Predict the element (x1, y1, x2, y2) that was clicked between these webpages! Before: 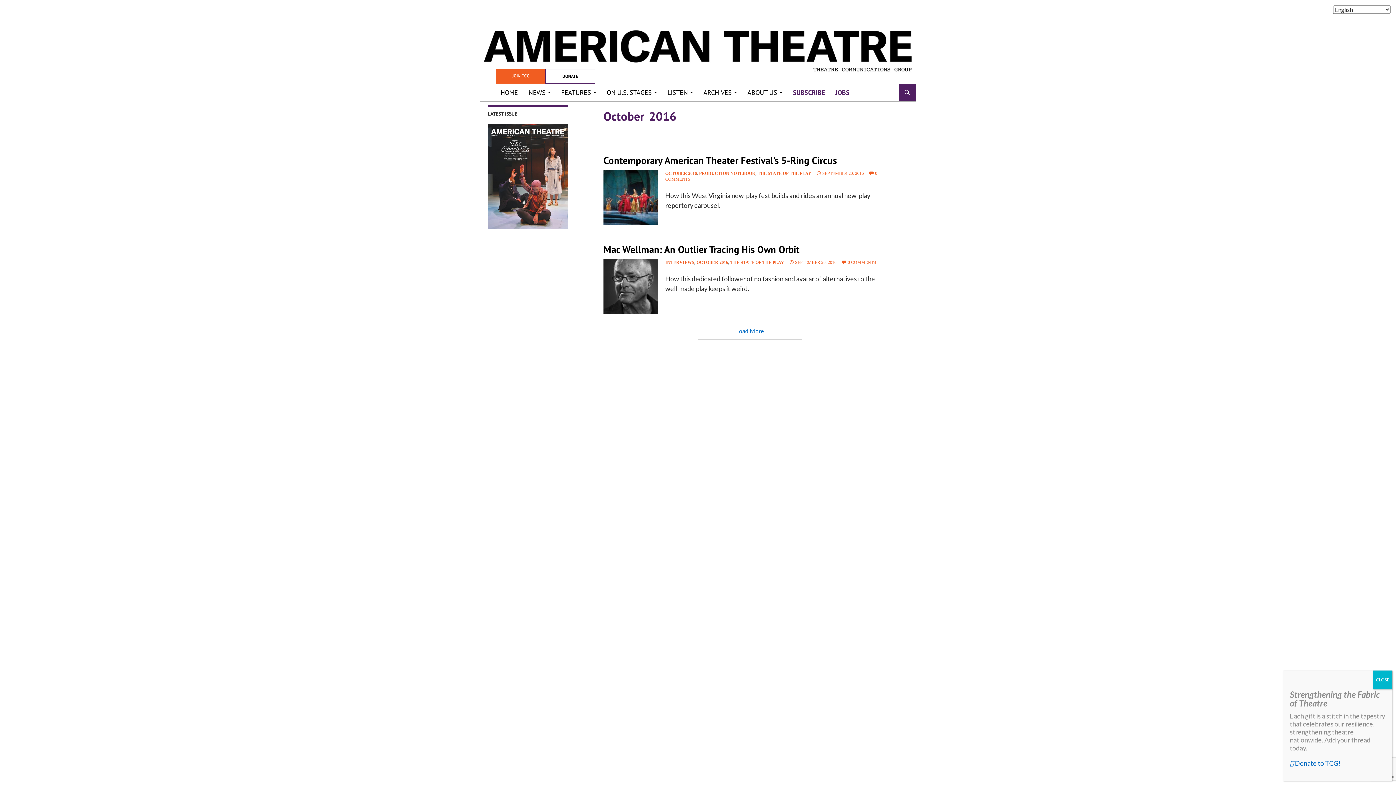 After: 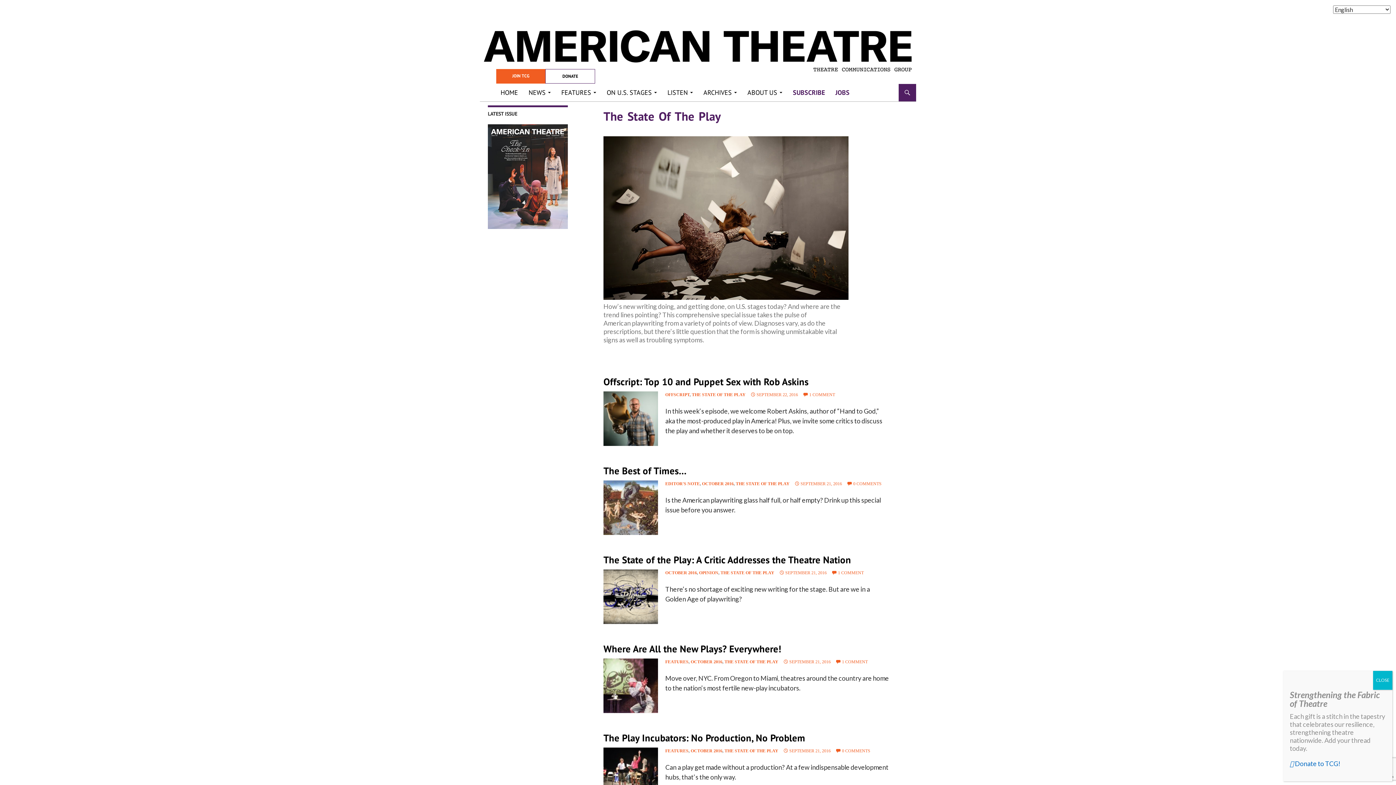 Action: label: THE STATE OF THE PLAY bbox: (730, 260, 784, 265)